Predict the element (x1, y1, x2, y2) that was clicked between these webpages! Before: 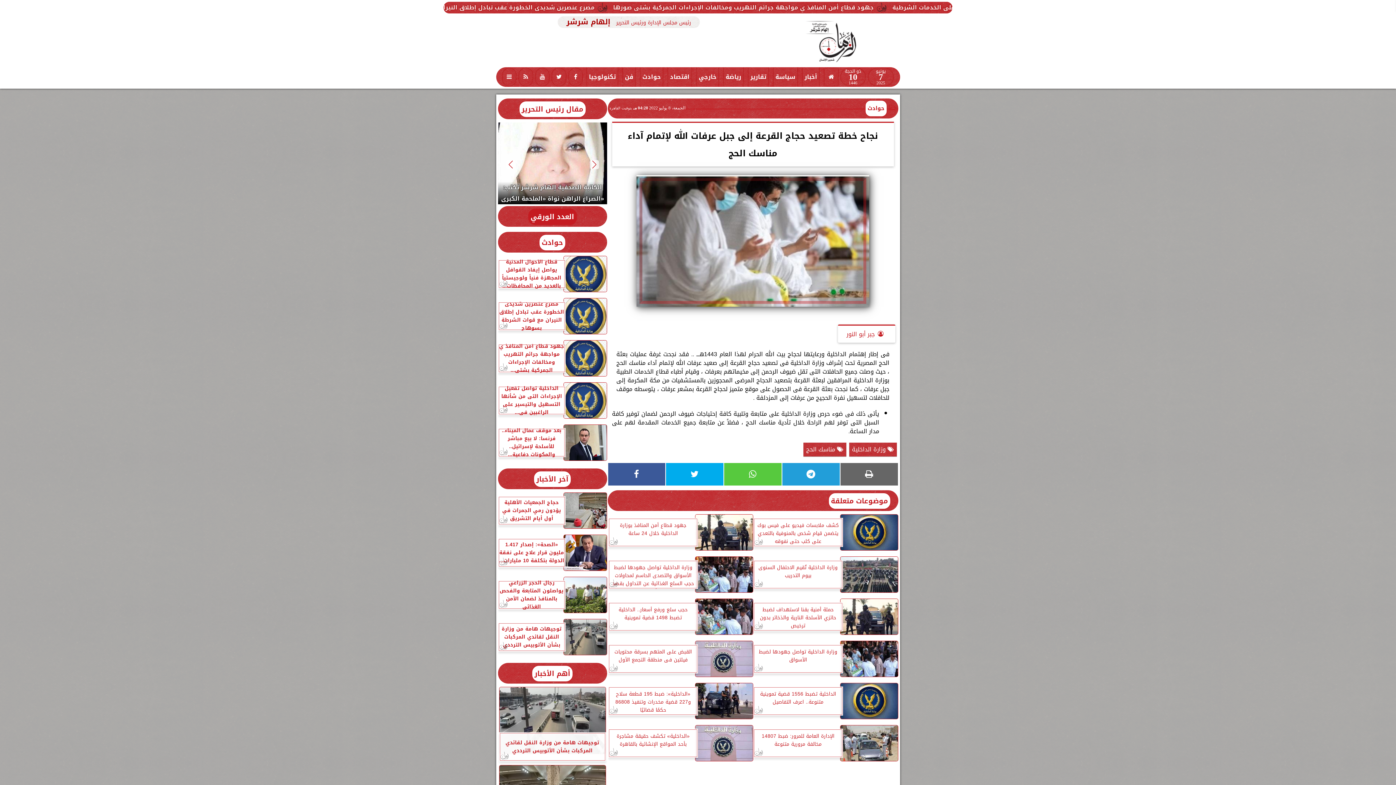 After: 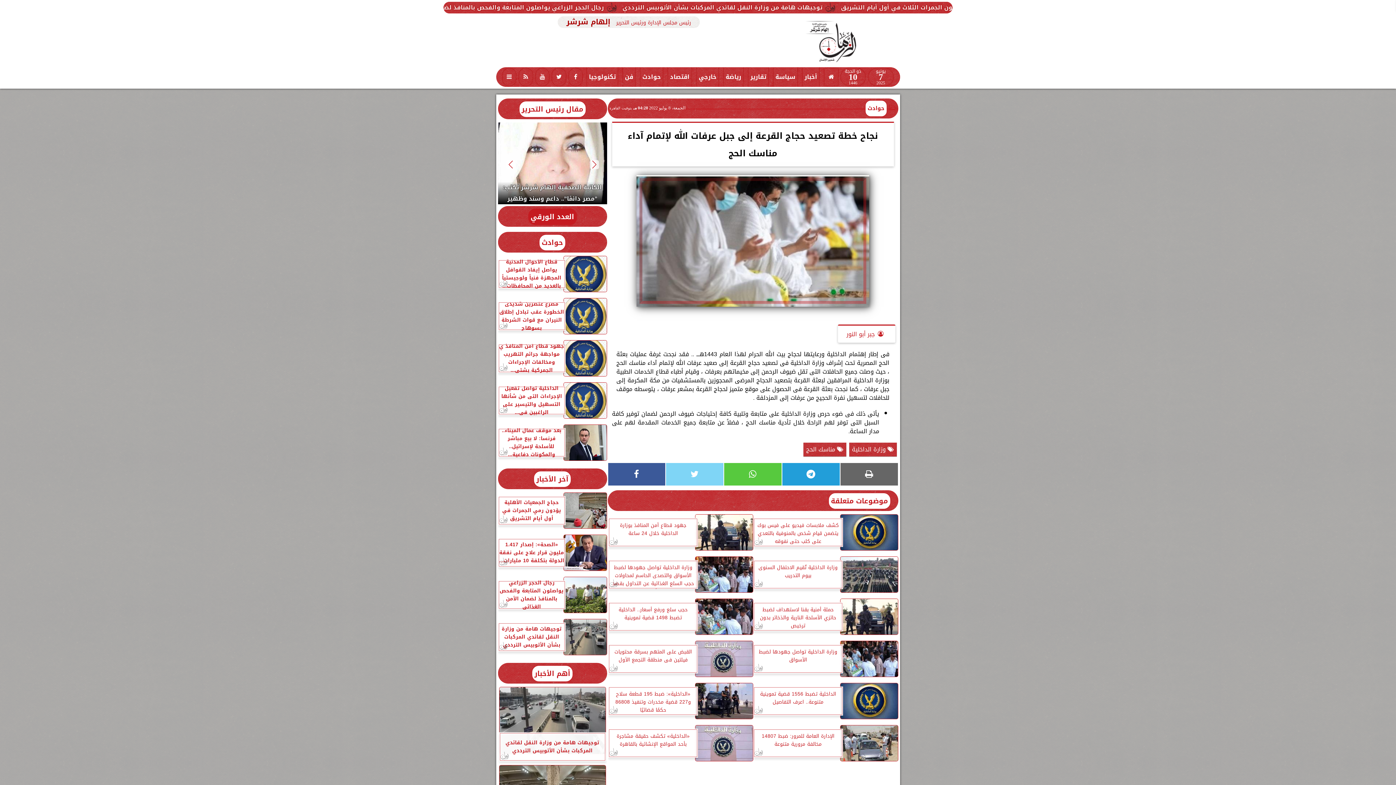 Action: bbox: (665, 463, 723, 485)